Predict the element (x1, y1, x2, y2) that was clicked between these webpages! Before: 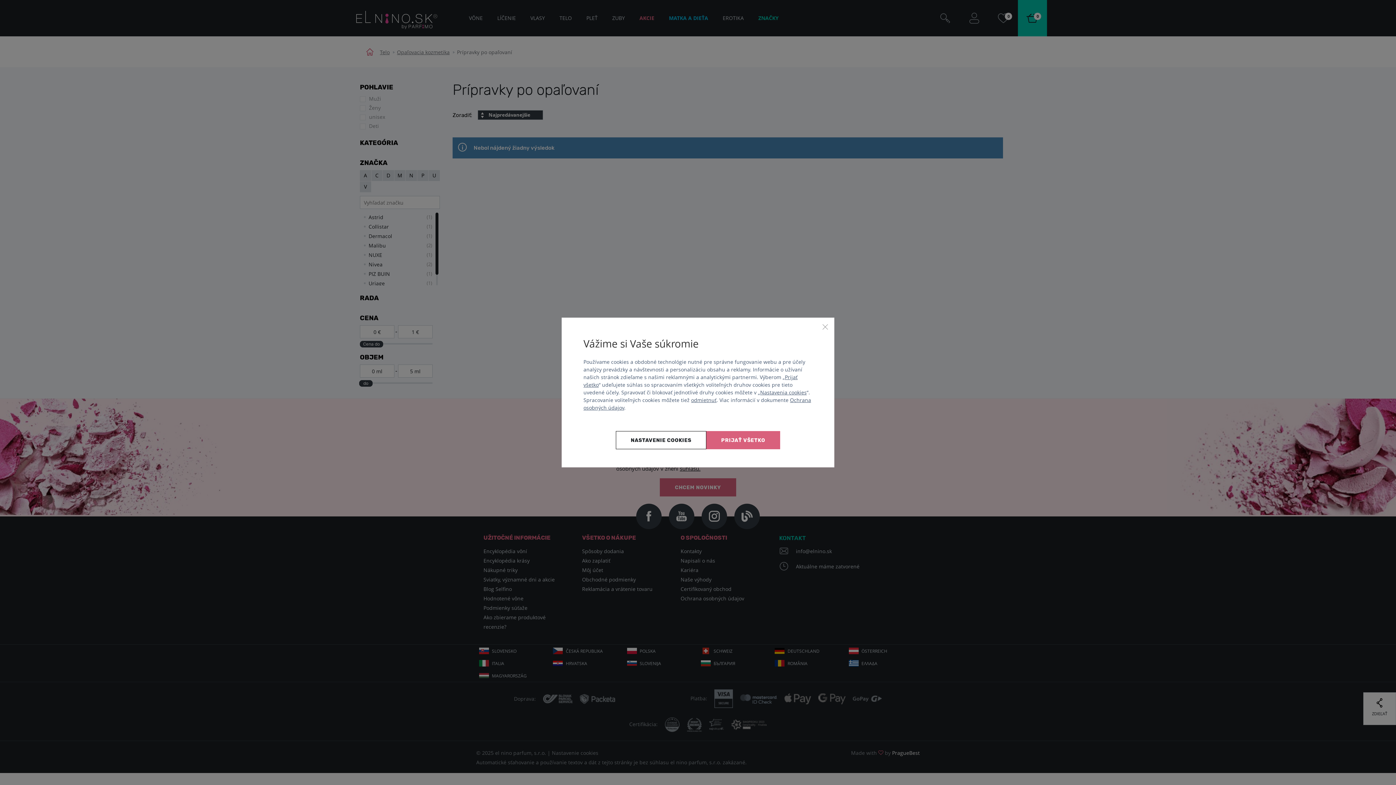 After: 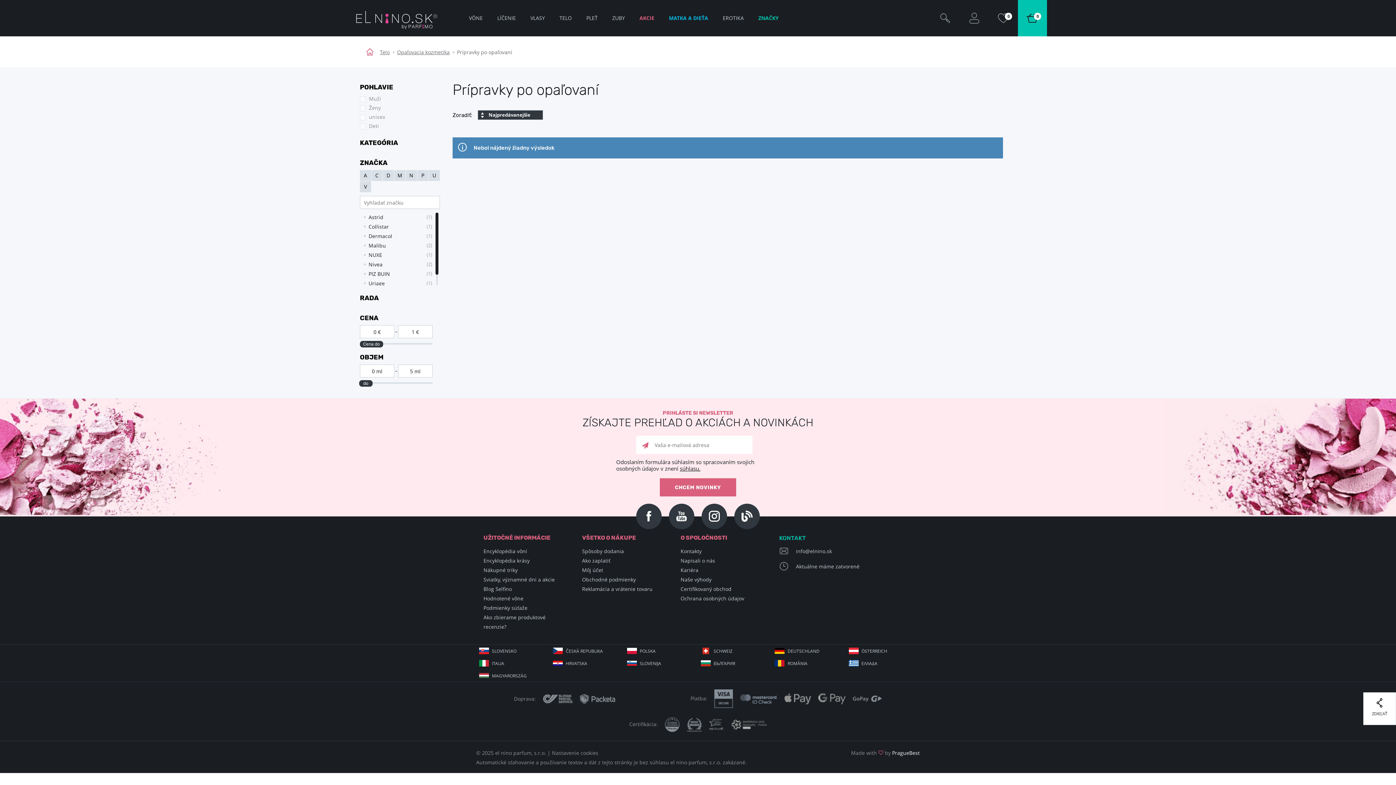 Action: bbox: (706, 431, 780, 449) label: Prijať všetko